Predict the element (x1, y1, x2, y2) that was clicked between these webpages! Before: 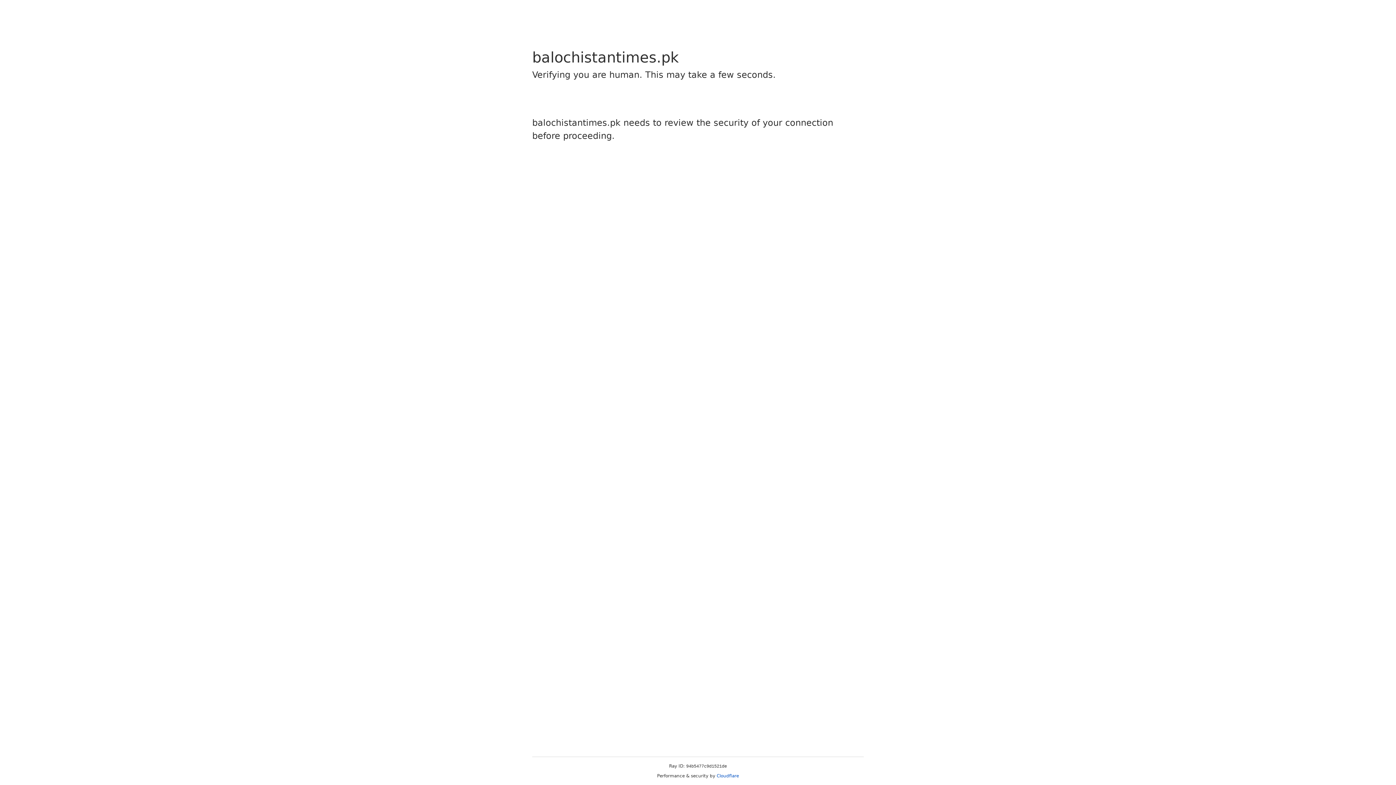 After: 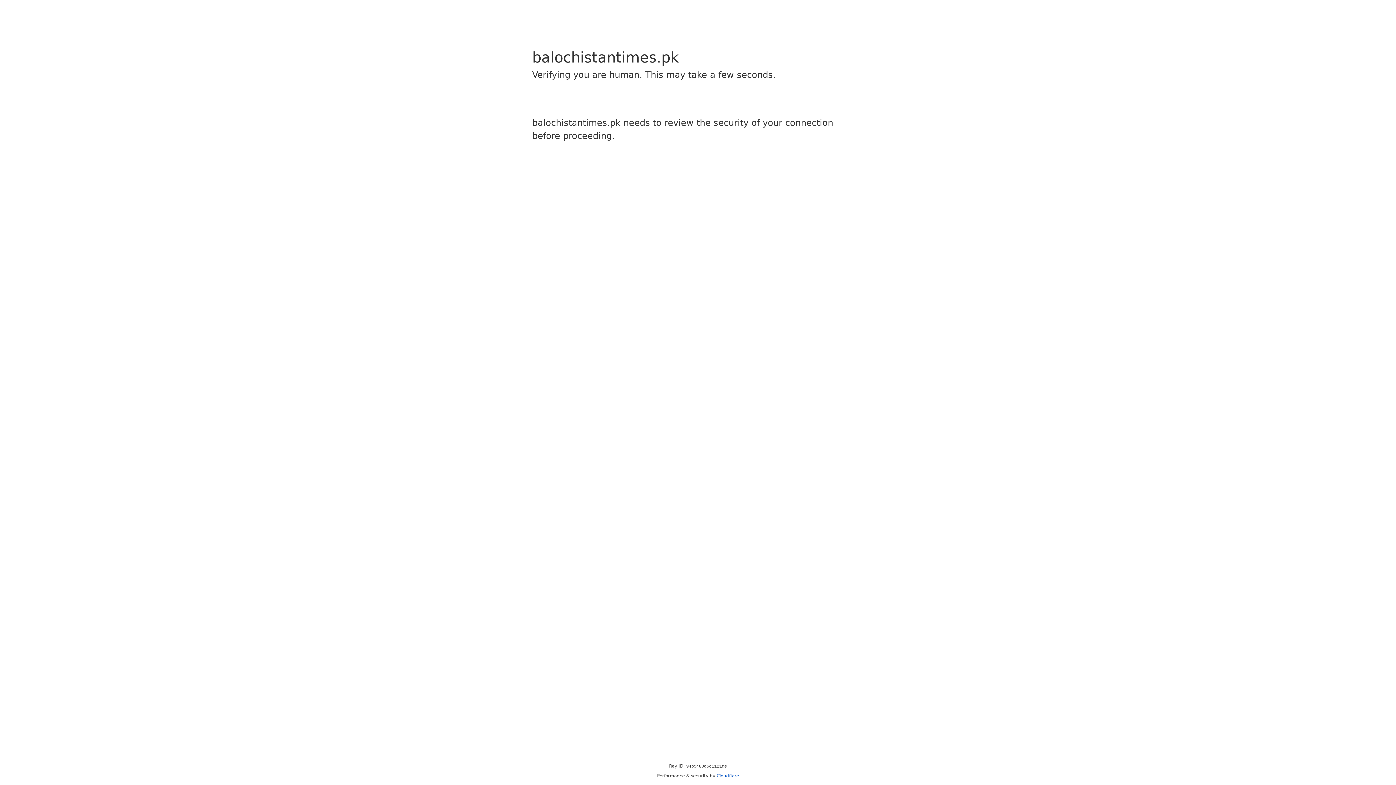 Action: label: Cloudflare bbox: (716, 773, 739, 778)